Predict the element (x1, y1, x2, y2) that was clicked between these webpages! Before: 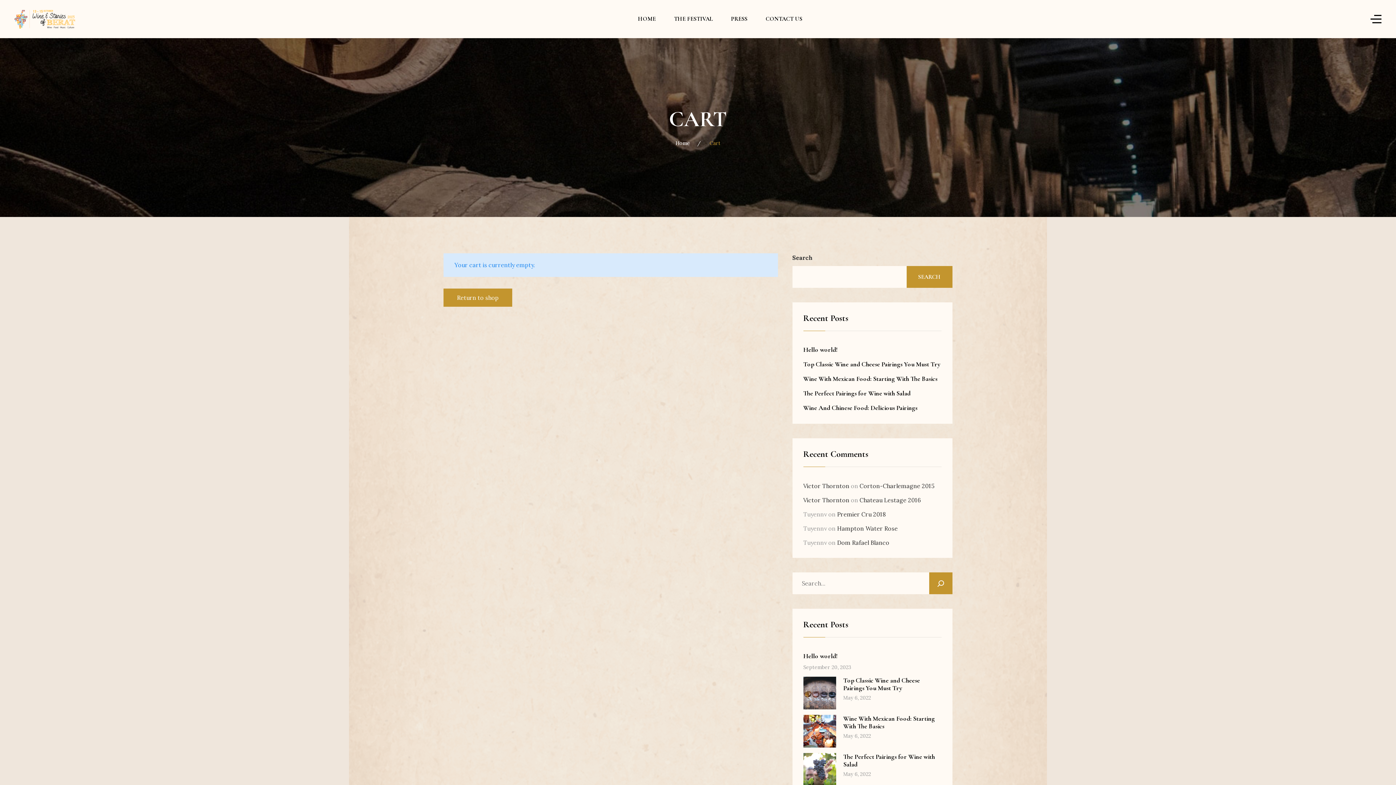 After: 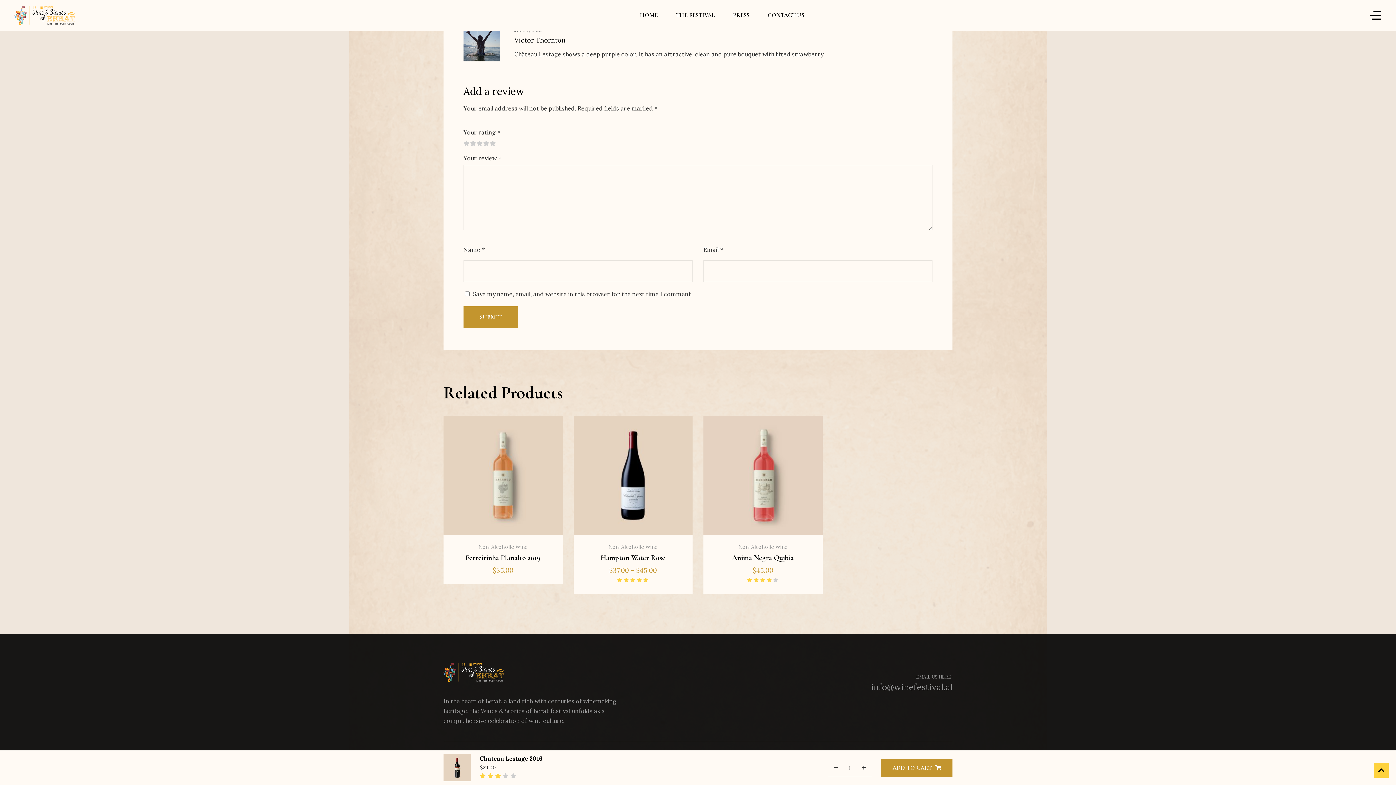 Action: bbox: (859, 496, 920, 504) label: Chateau Lestage 2016